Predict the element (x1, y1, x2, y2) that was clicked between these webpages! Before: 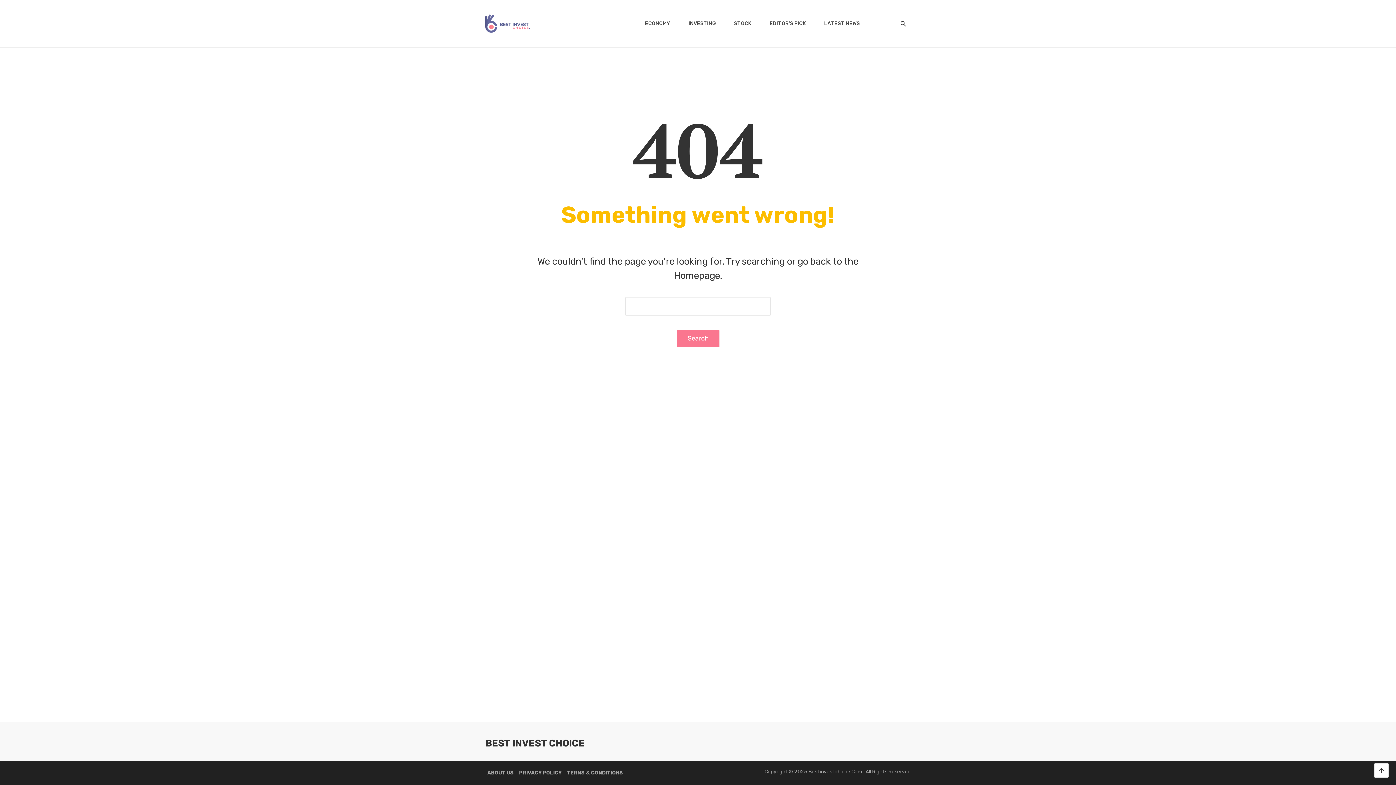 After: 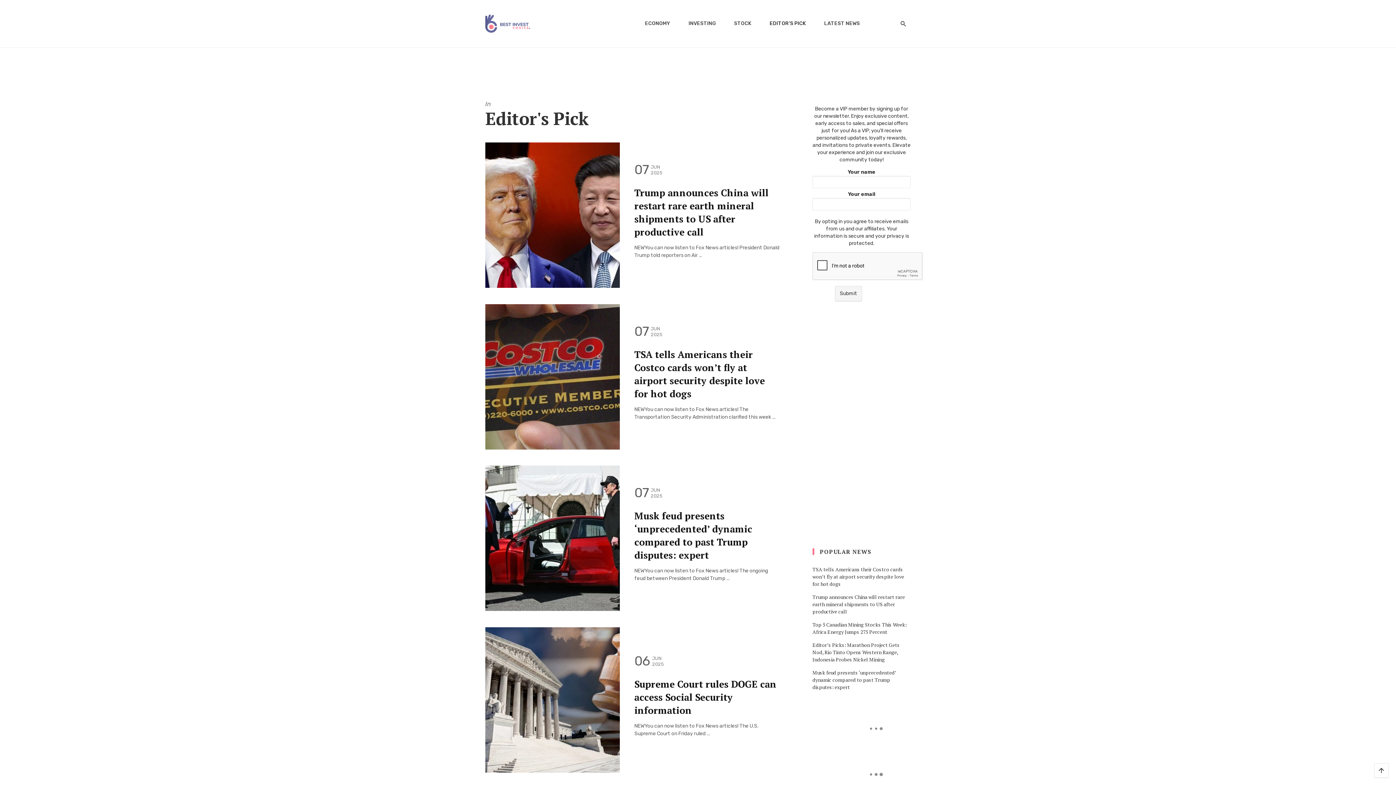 Action: bbox: (766, 12, 809, 34) label: EDITOR’S PICK